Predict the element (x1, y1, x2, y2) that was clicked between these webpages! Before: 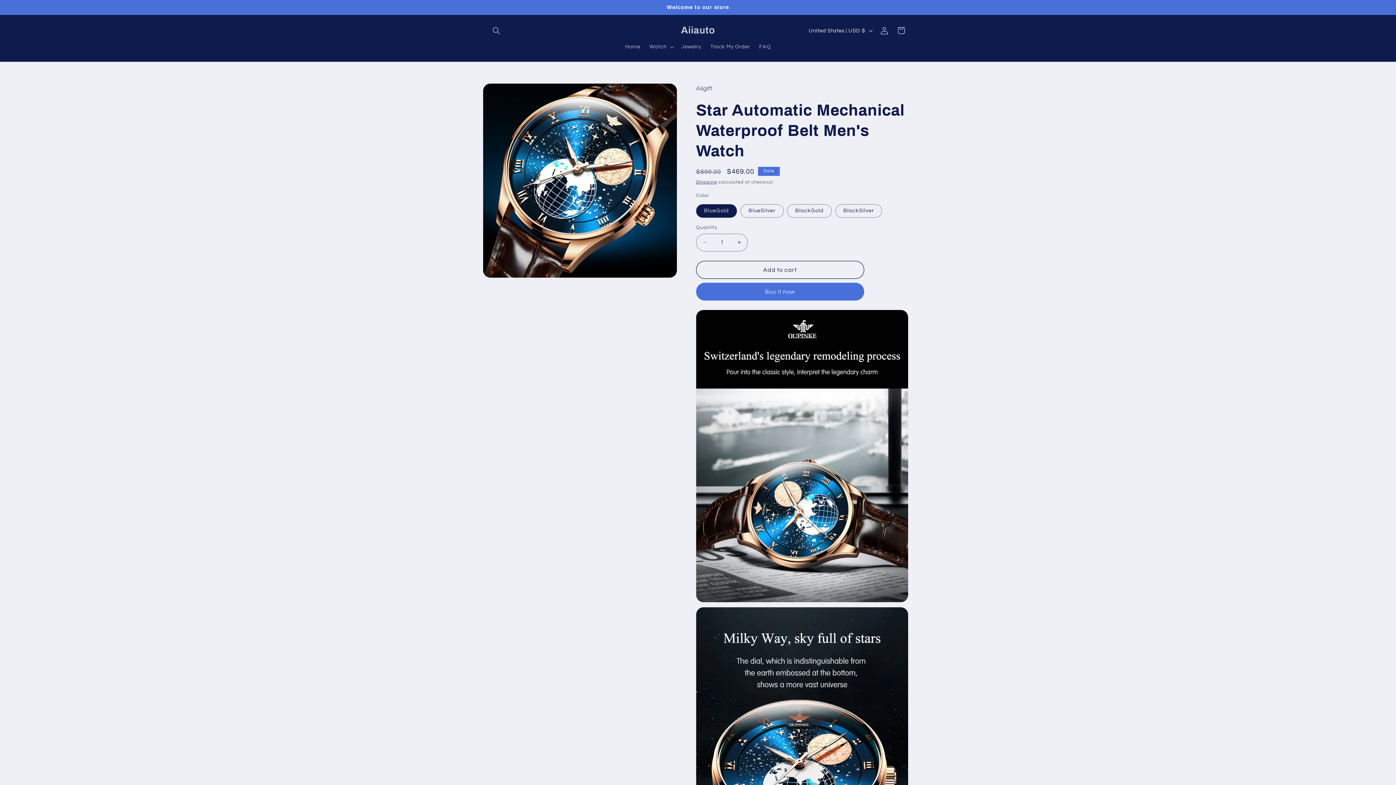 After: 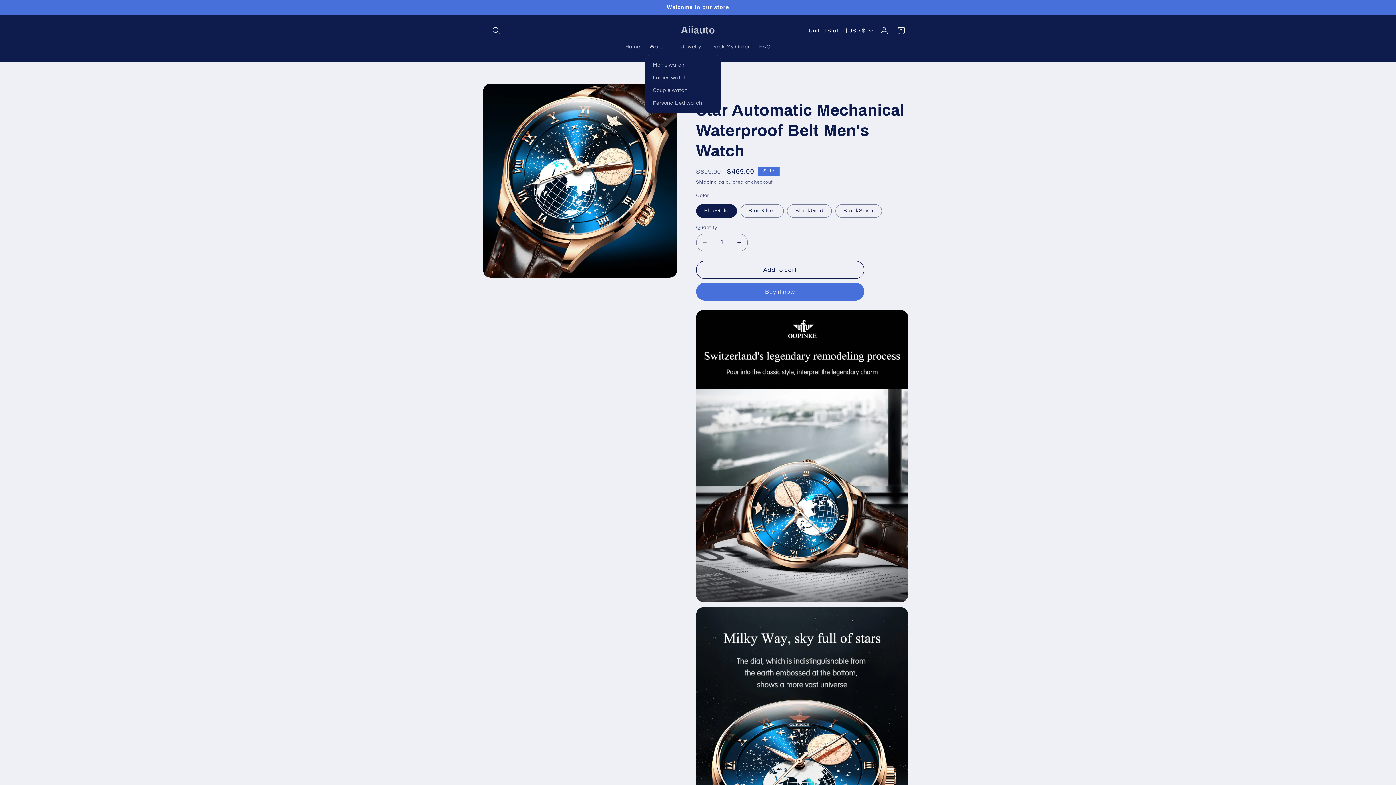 Action: label: Watch bbox: (645, 38, 677, 54)